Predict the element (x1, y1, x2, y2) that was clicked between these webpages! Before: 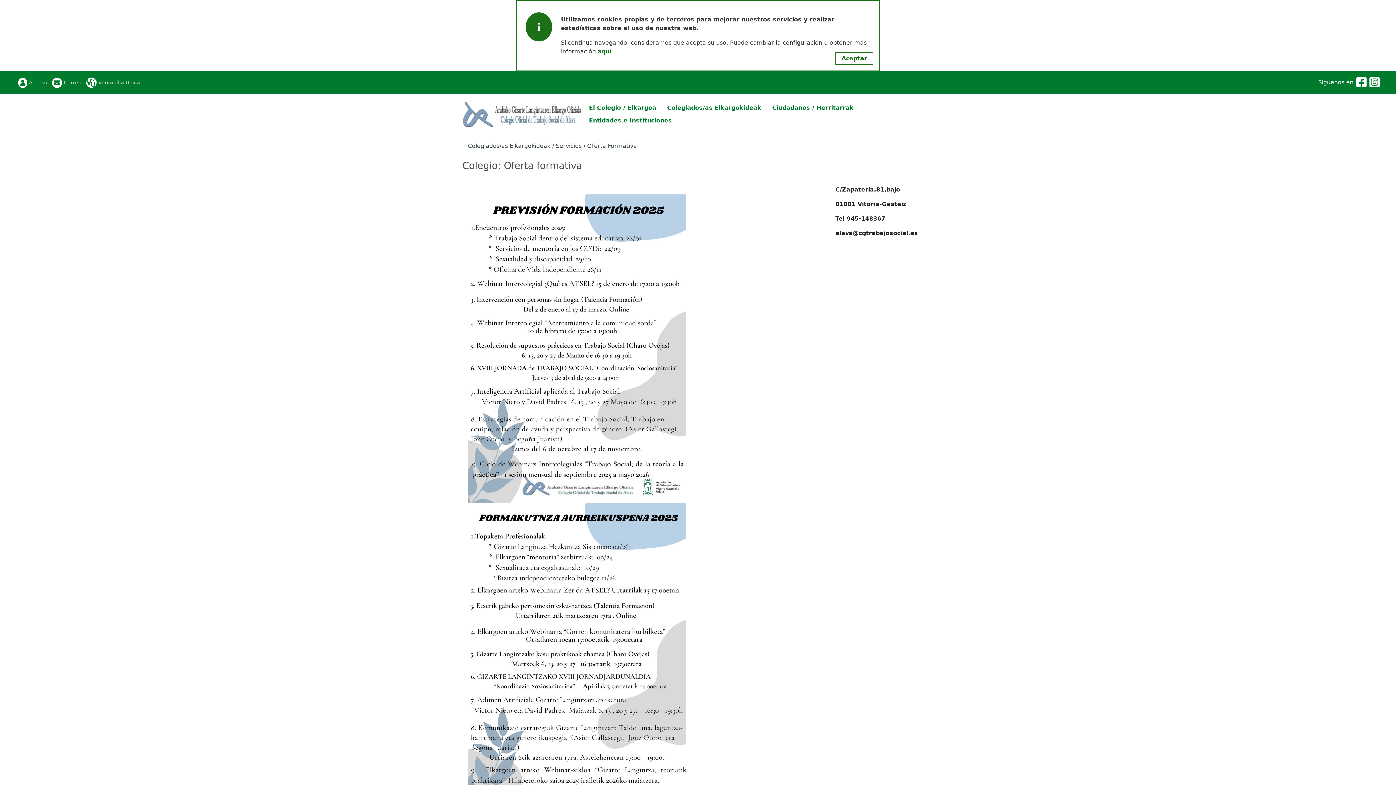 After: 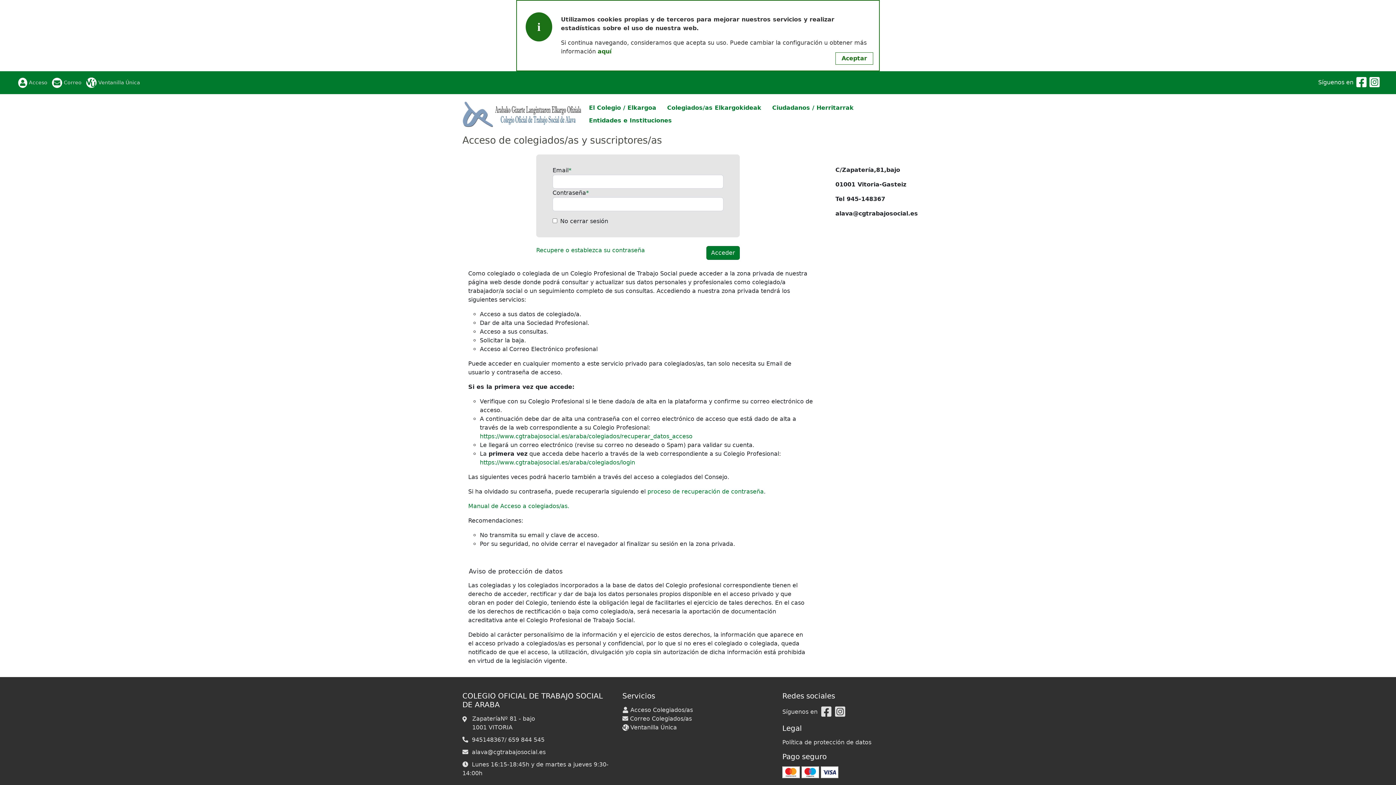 Action: label: Acceso bbox: (18, 77, 47, 87)